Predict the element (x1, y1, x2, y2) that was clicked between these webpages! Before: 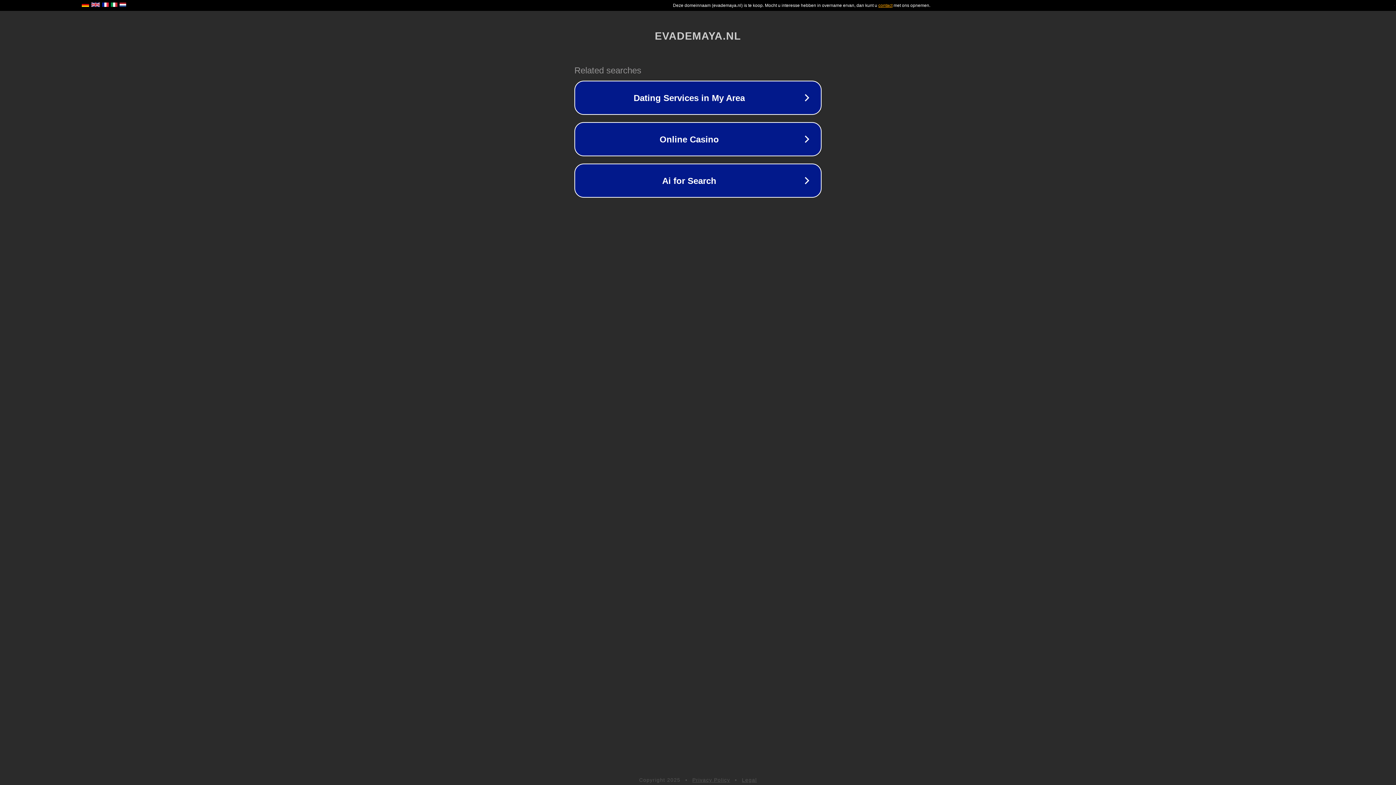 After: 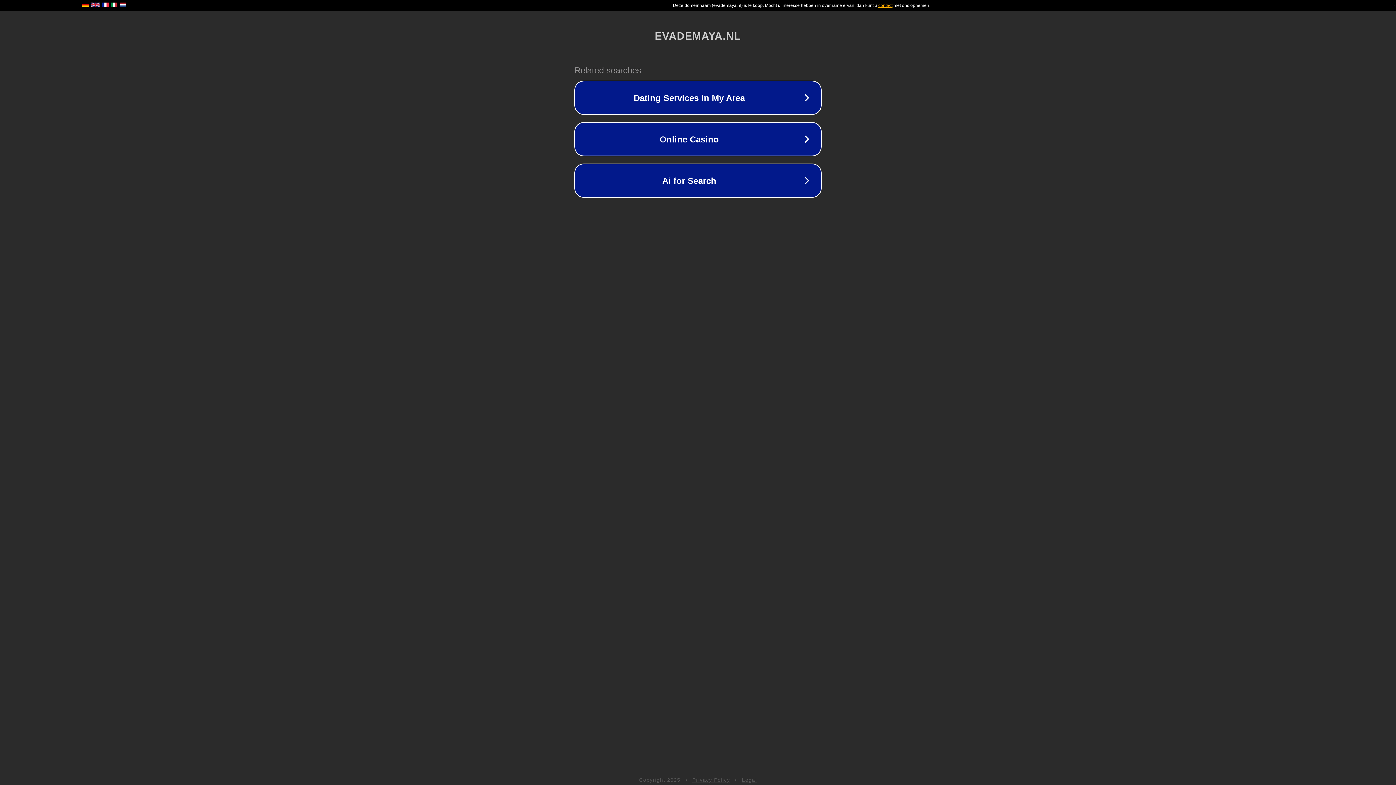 Action: bbox: (742, 777, 757, 783) label: Legal